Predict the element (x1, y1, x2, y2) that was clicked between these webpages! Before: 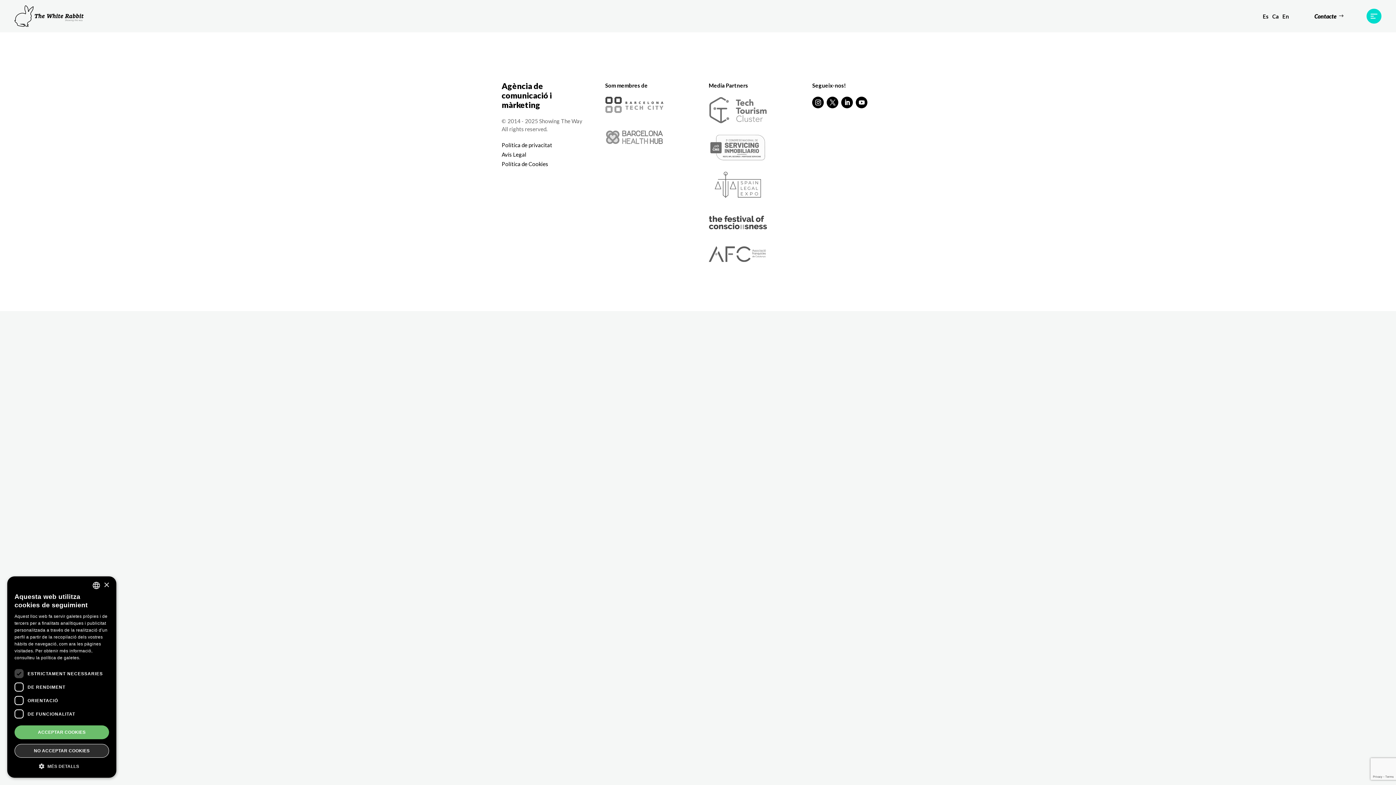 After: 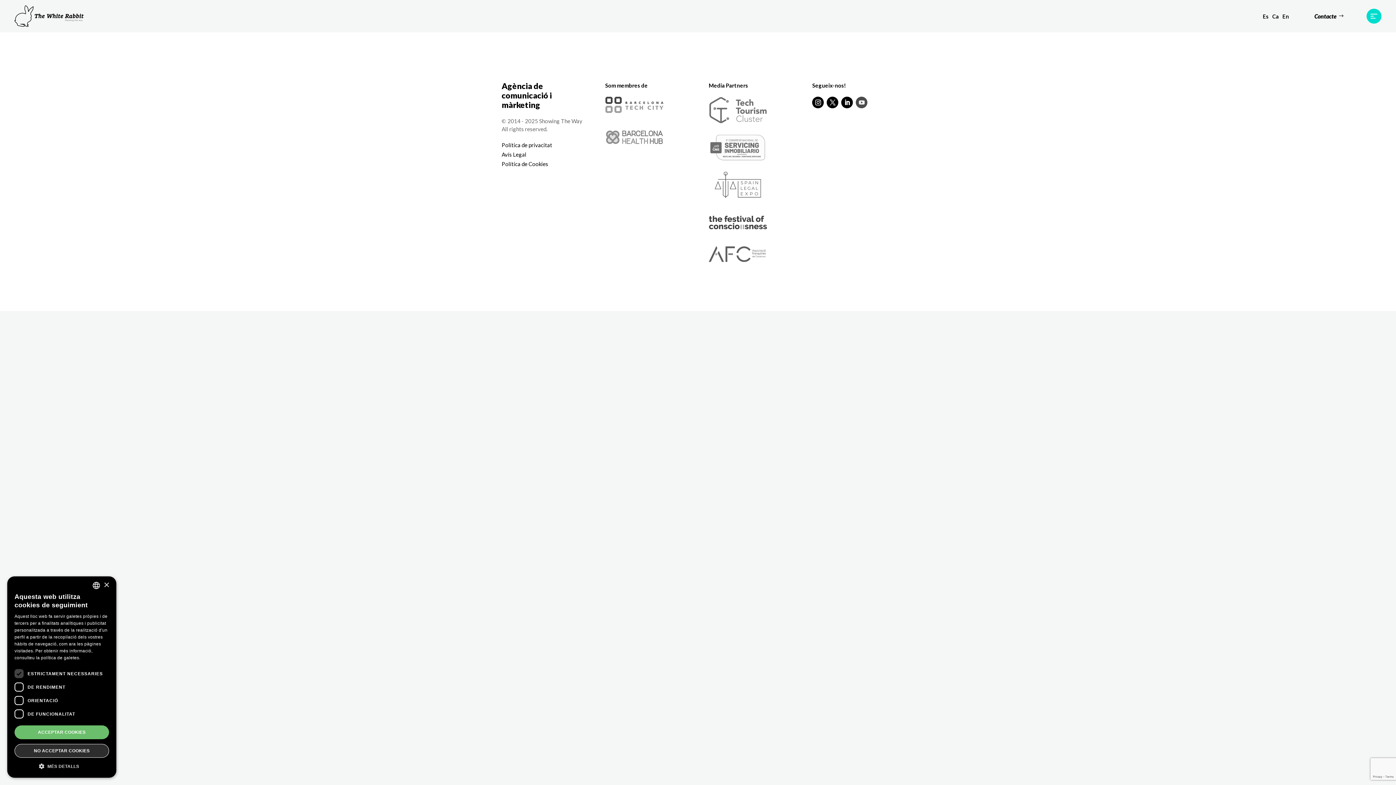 Action: bbox: (856, 96, 867, 108)